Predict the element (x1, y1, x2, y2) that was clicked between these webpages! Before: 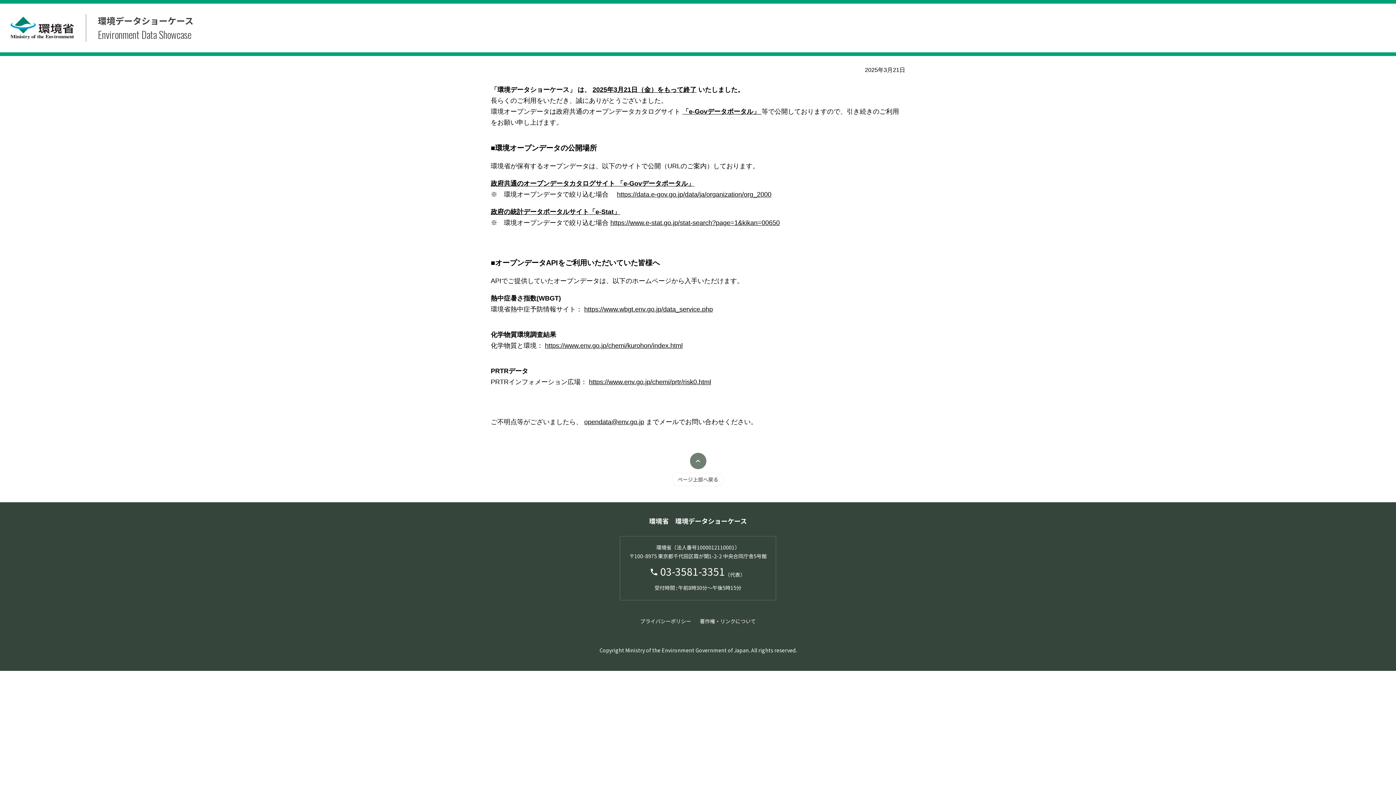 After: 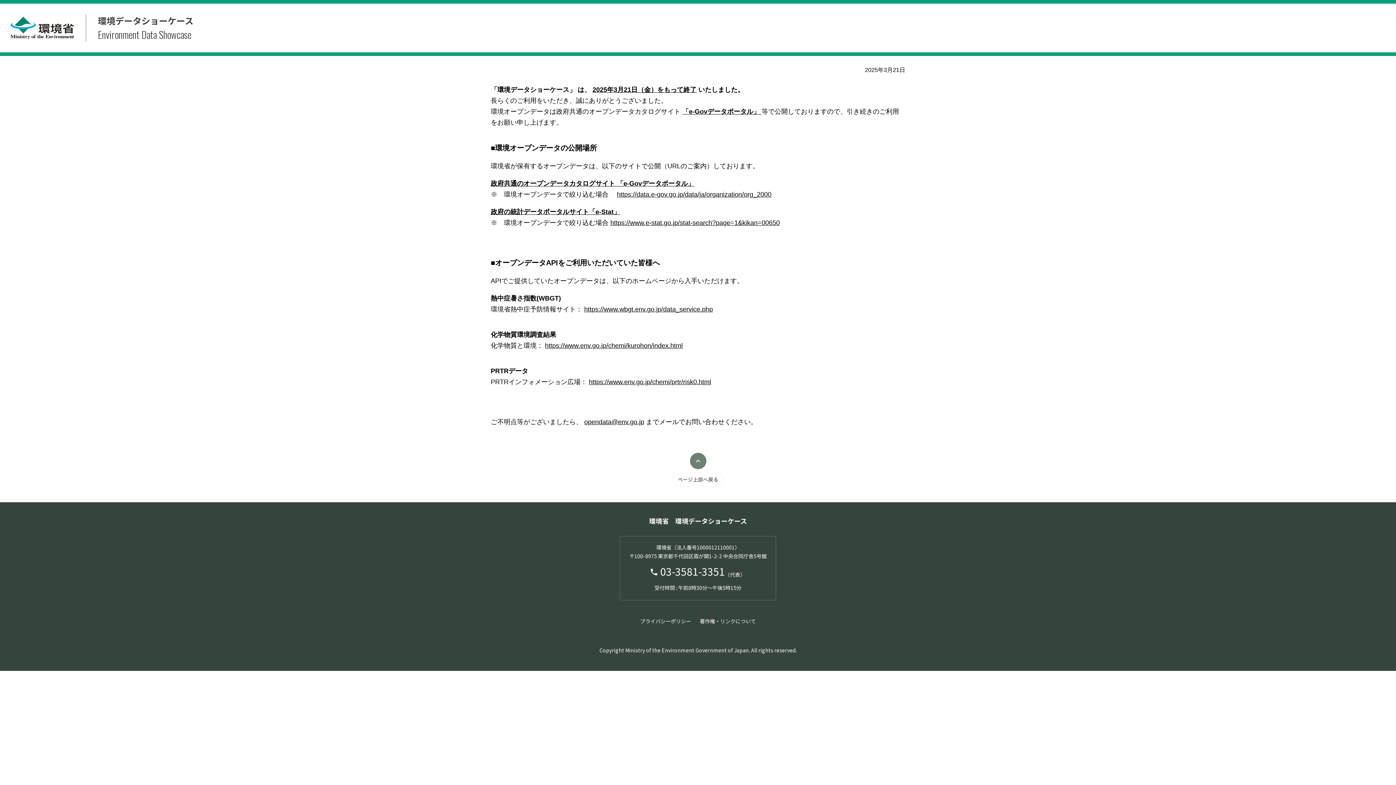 Action: bbox: (682, 108, 761, 115) label: 「e-Govデータポータル」 